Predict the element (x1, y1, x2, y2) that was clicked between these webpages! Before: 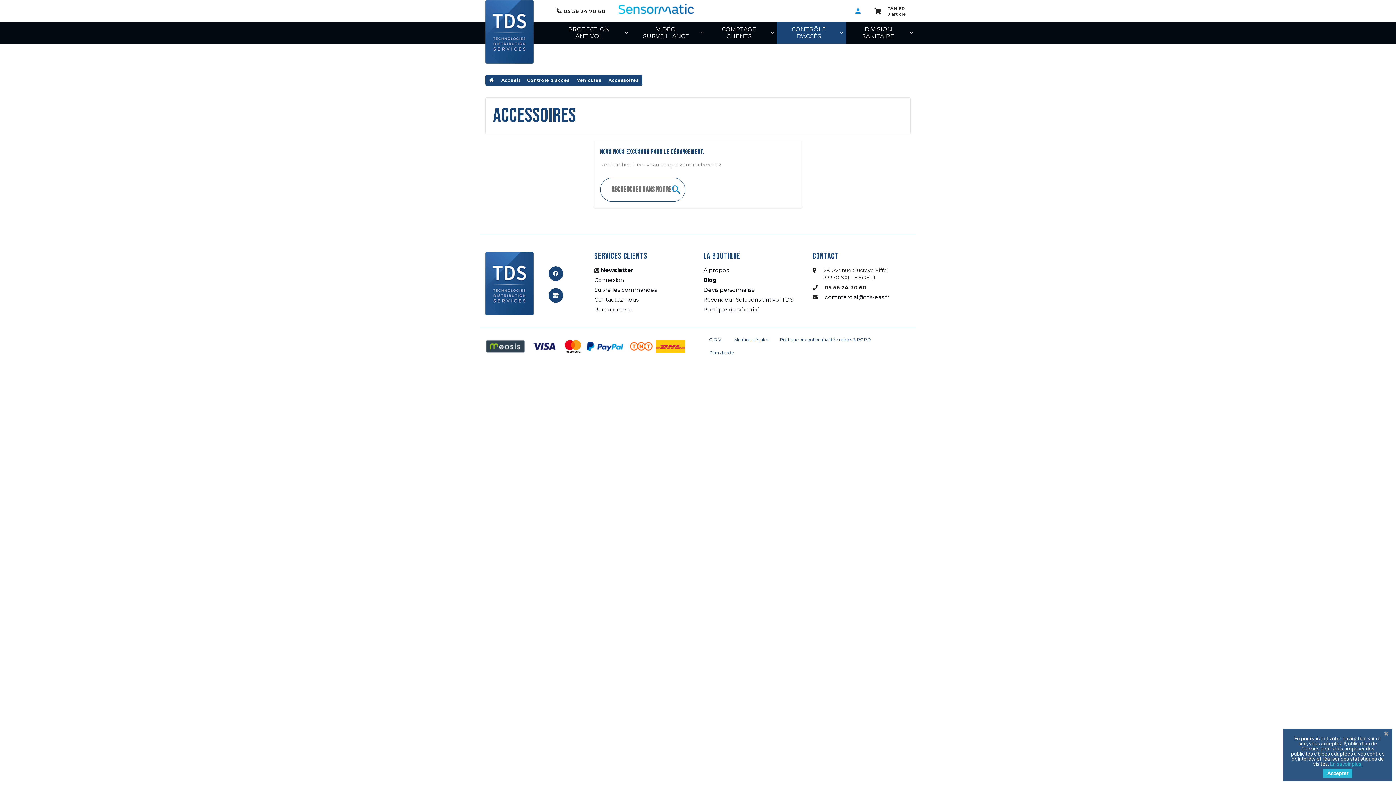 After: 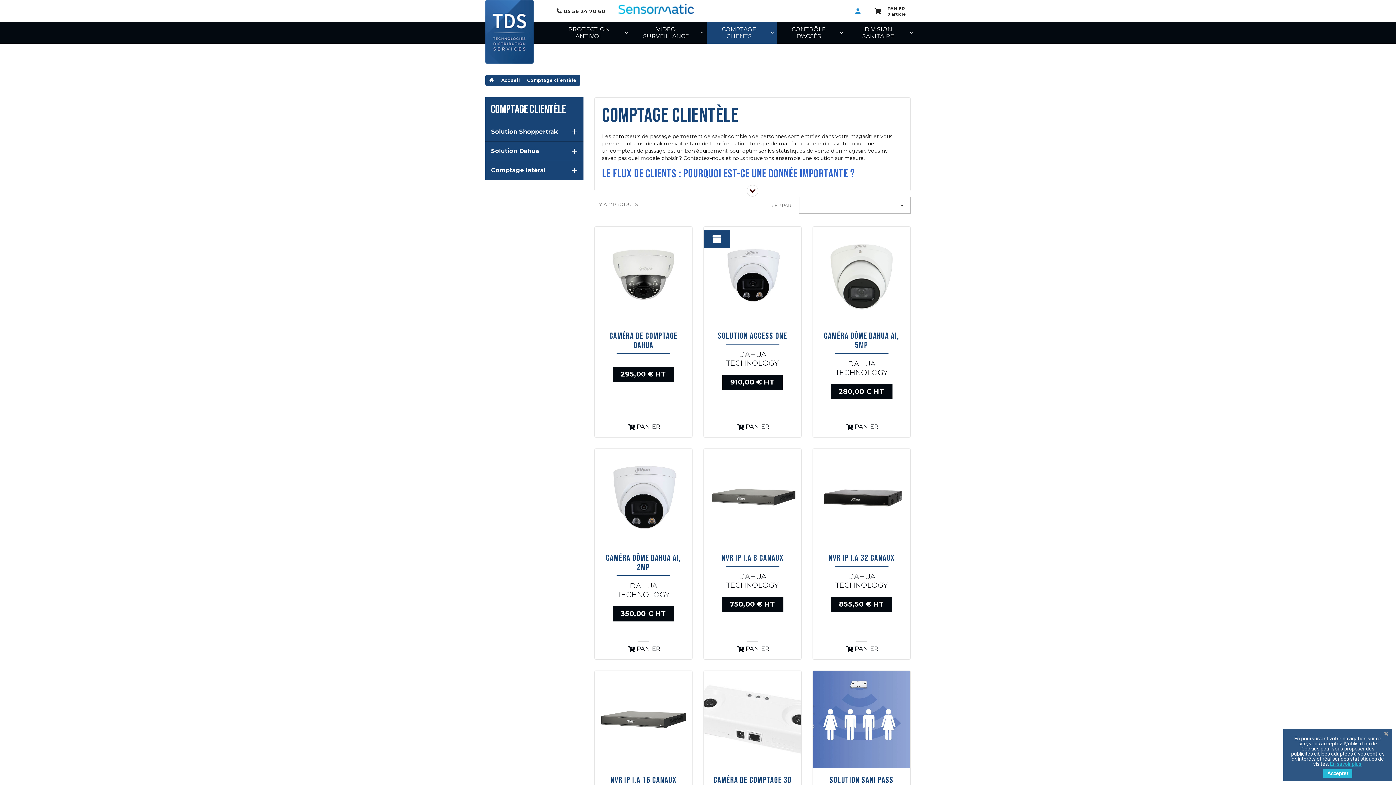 Action: label: COMPTAGE CLIENTS bbox: (706, 21, 777, 43)